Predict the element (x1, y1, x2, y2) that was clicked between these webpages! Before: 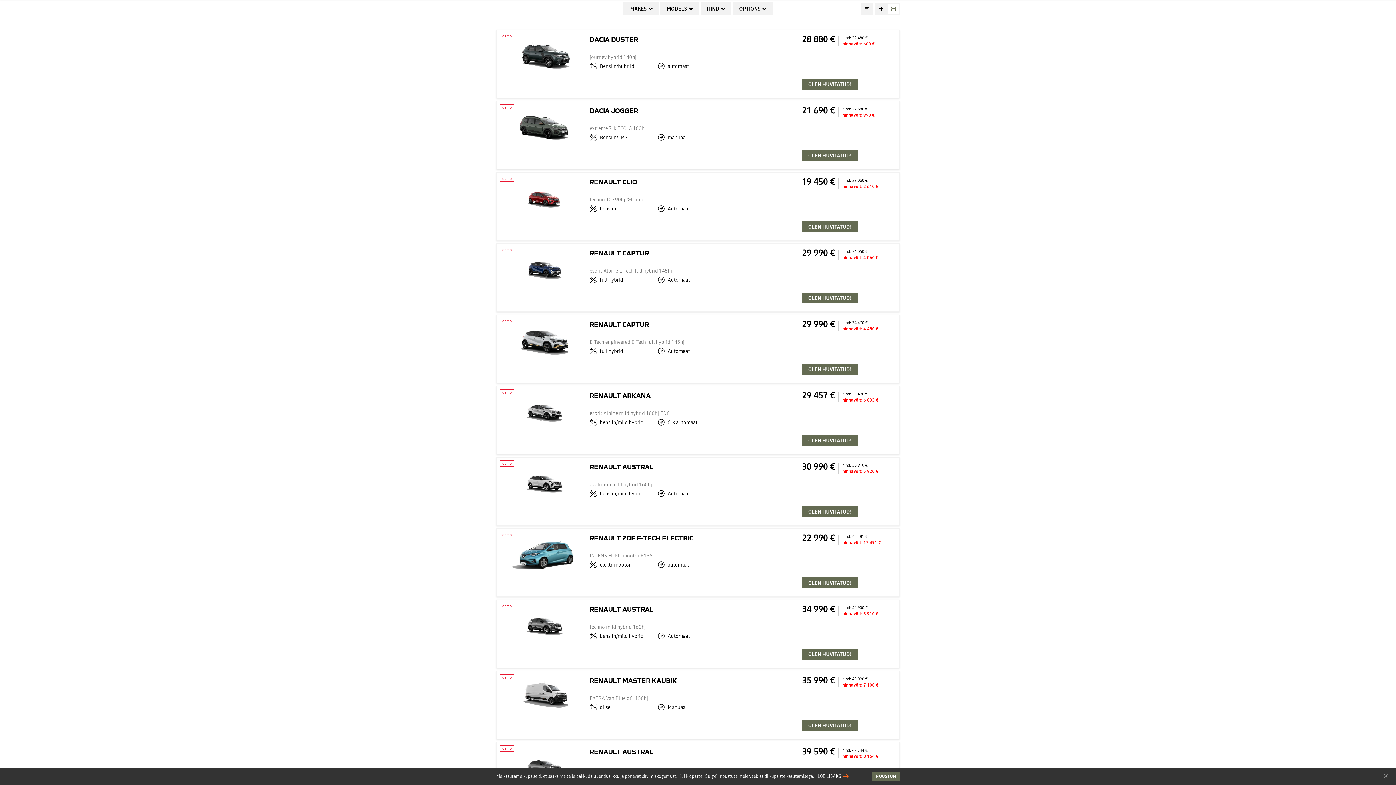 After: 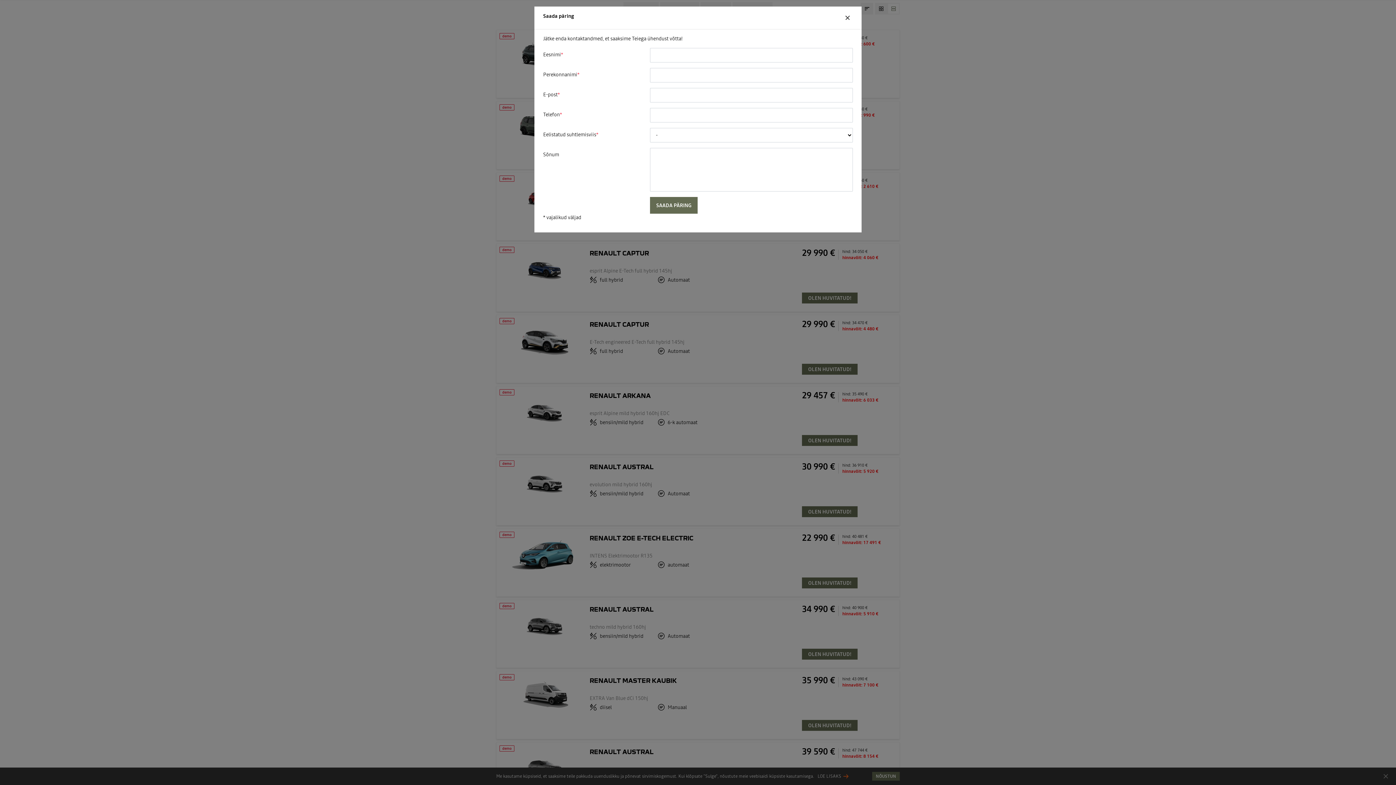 Action: label: OLEN HUVITATUD! bbox: (802, 221, 857, 232)